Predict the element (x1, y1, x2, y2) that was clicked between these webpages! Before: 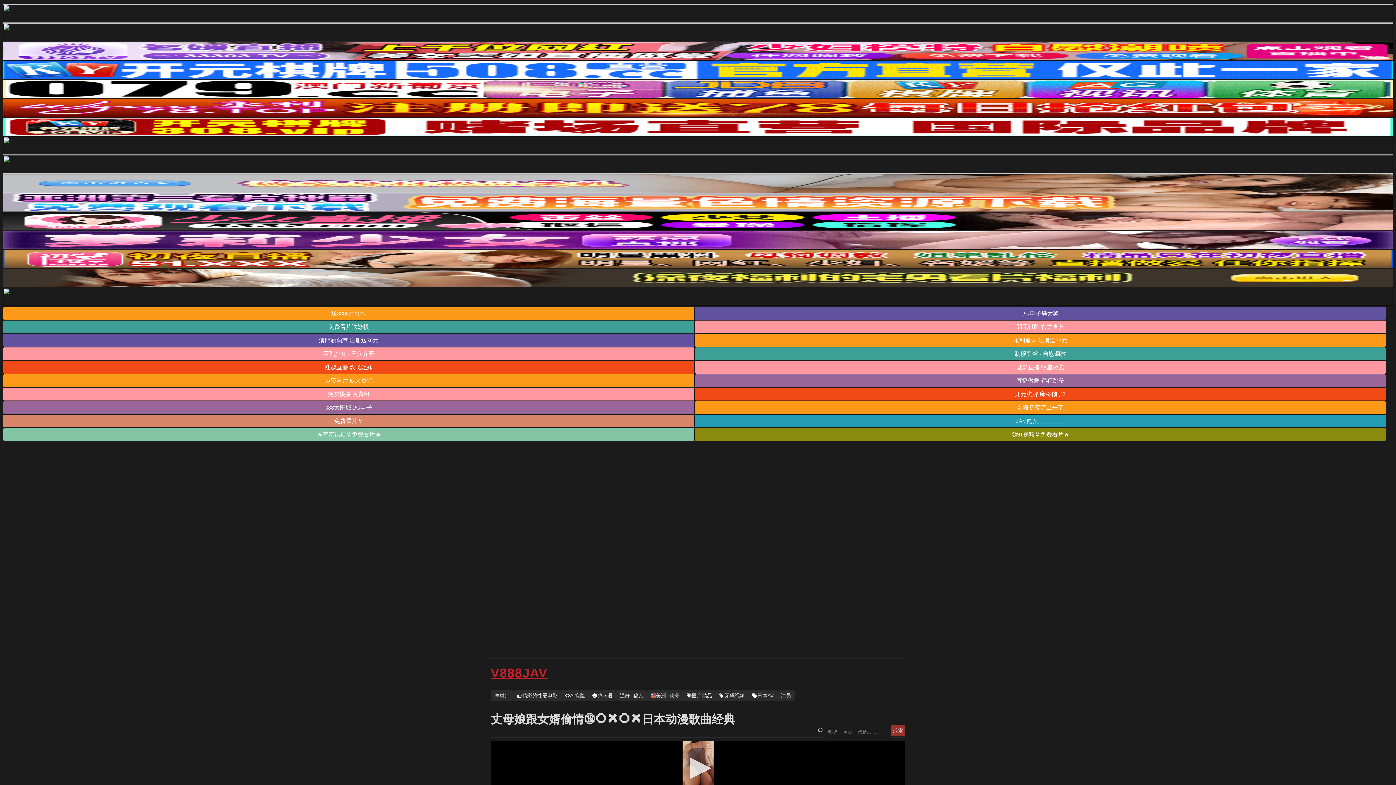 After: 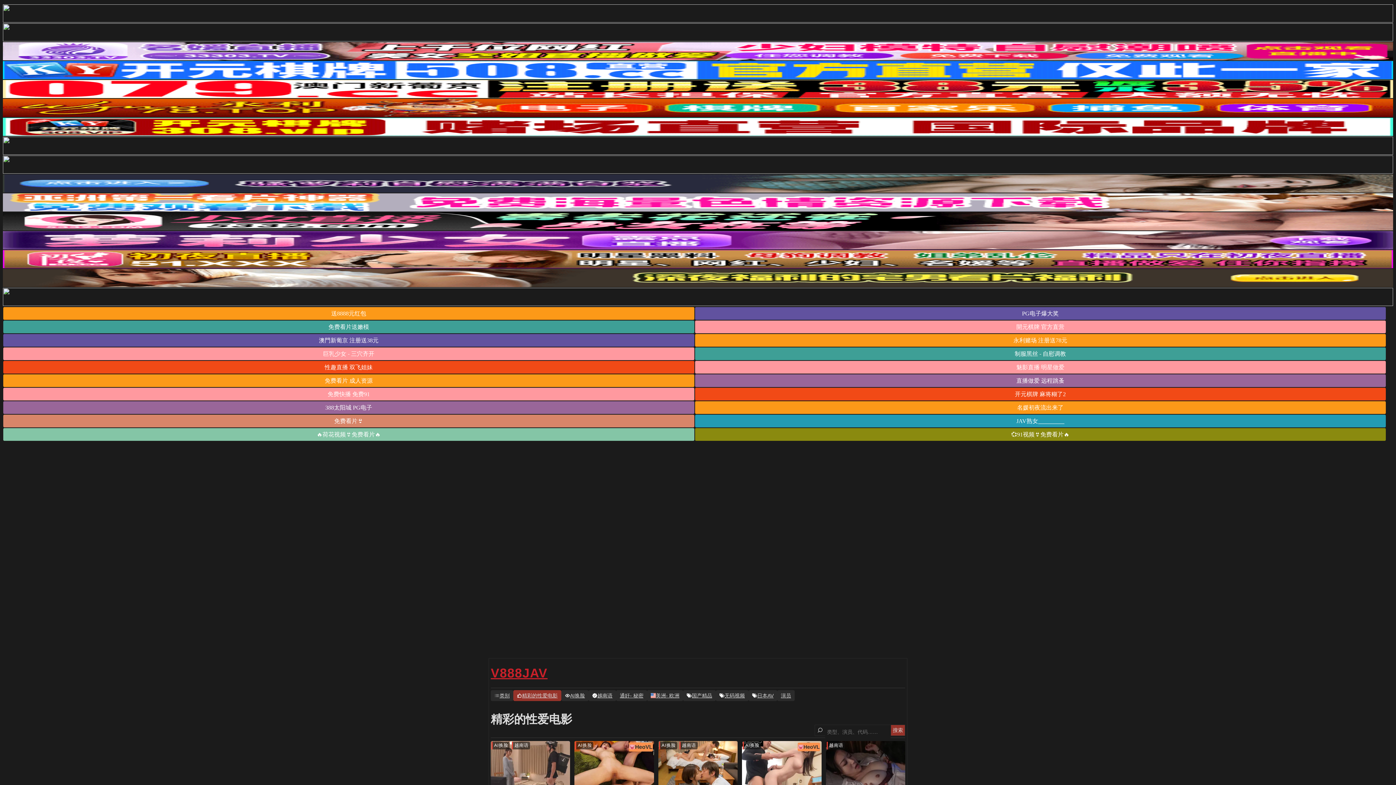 Action: label: 精彩的性爱电影 bbox: (513, 690, 561, 701)